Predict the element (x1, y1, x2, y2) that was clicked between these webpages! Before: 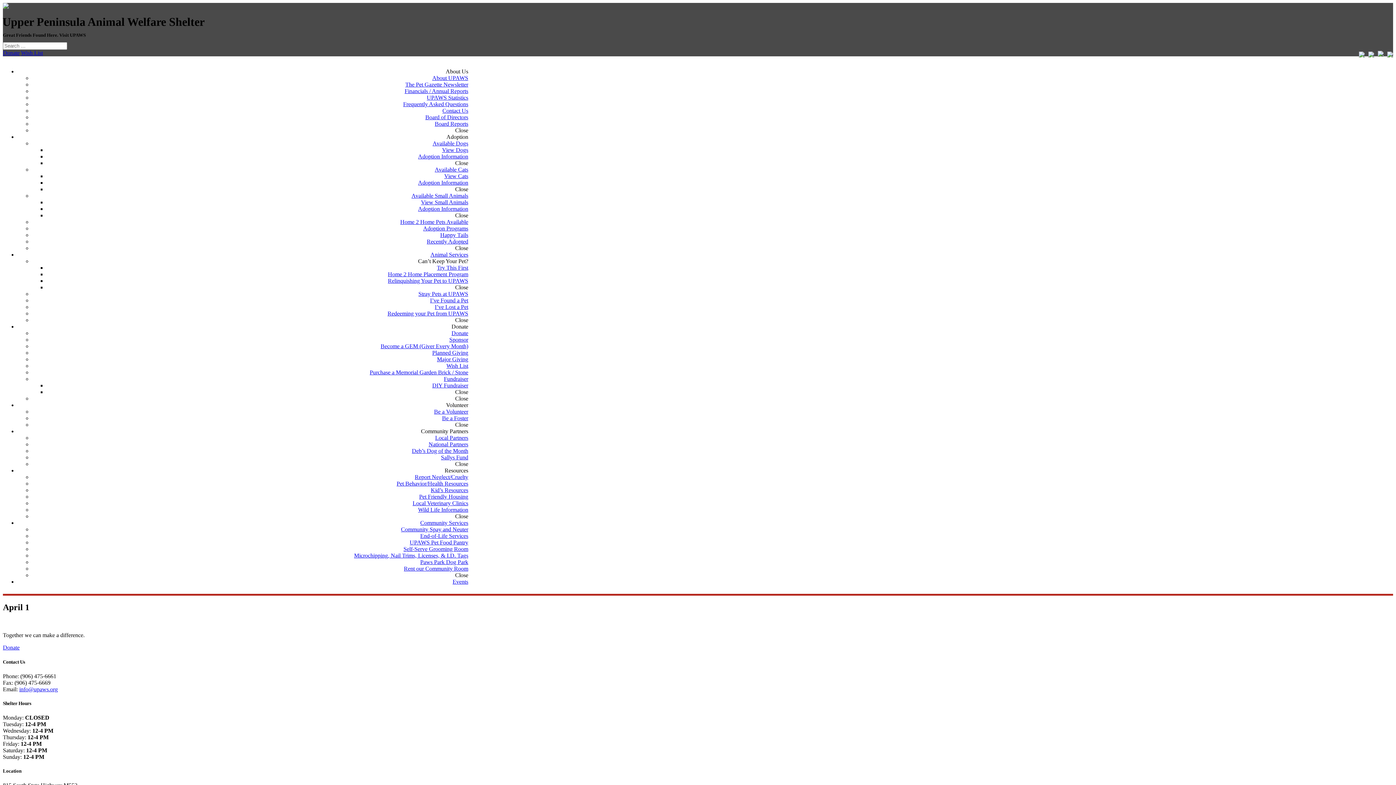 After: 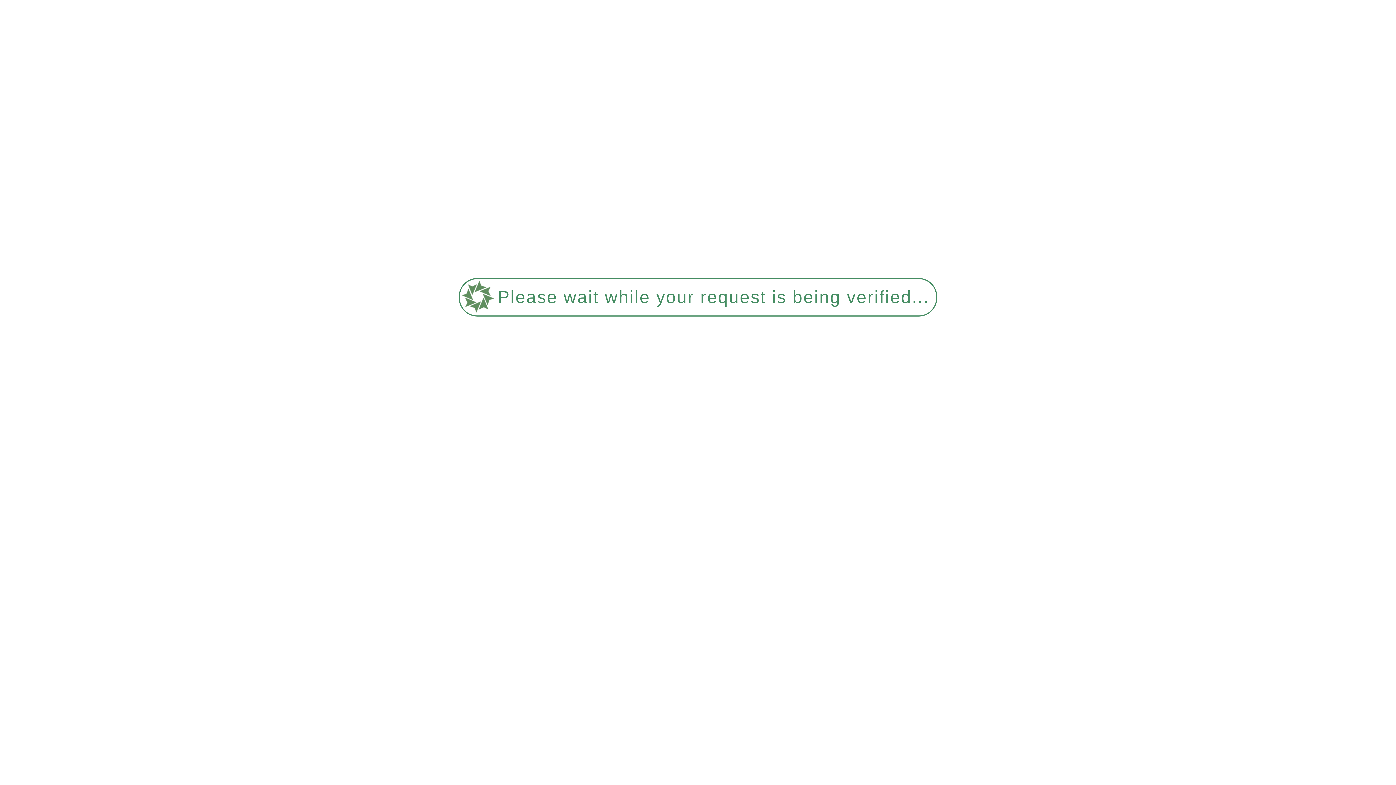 Action: label: Rent our Community Room bbox: (404, 565, 468, 571)